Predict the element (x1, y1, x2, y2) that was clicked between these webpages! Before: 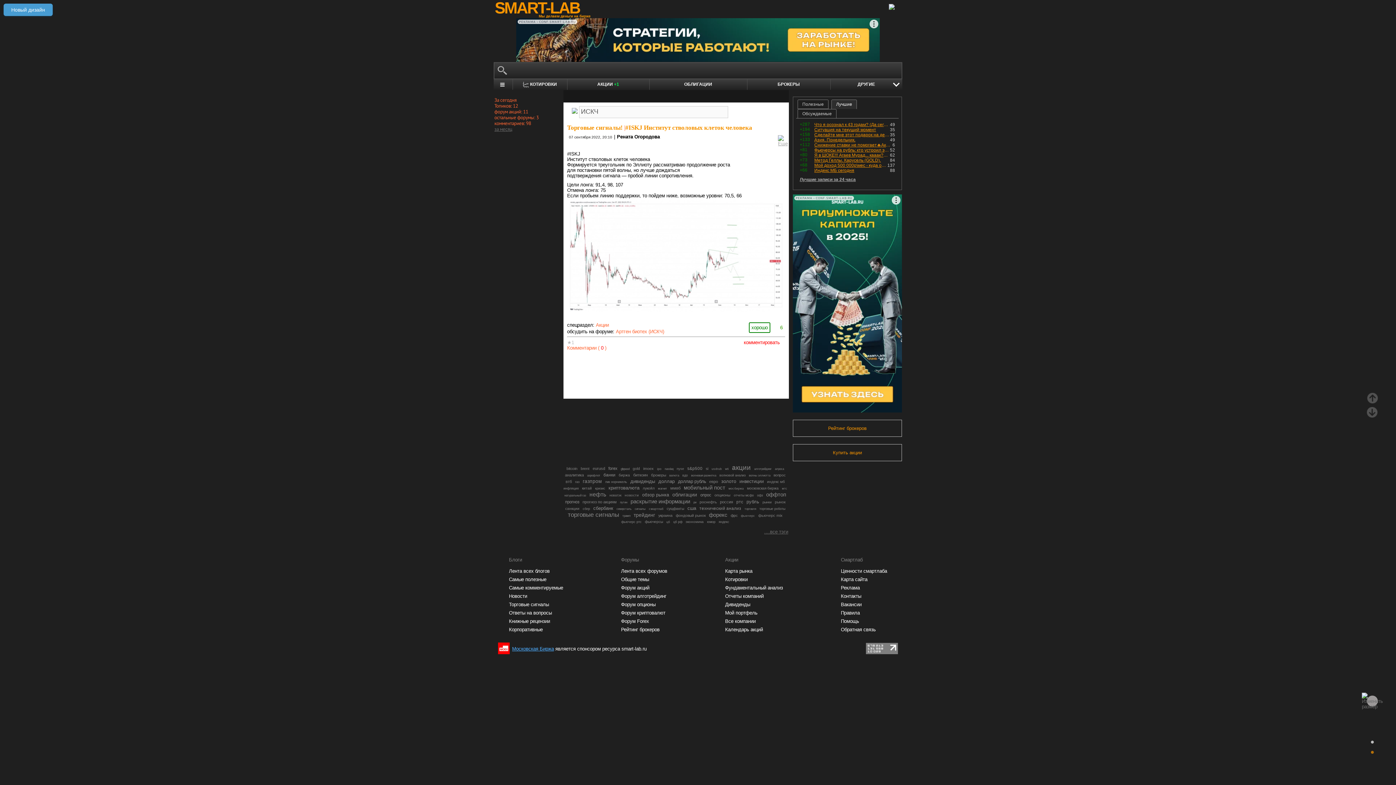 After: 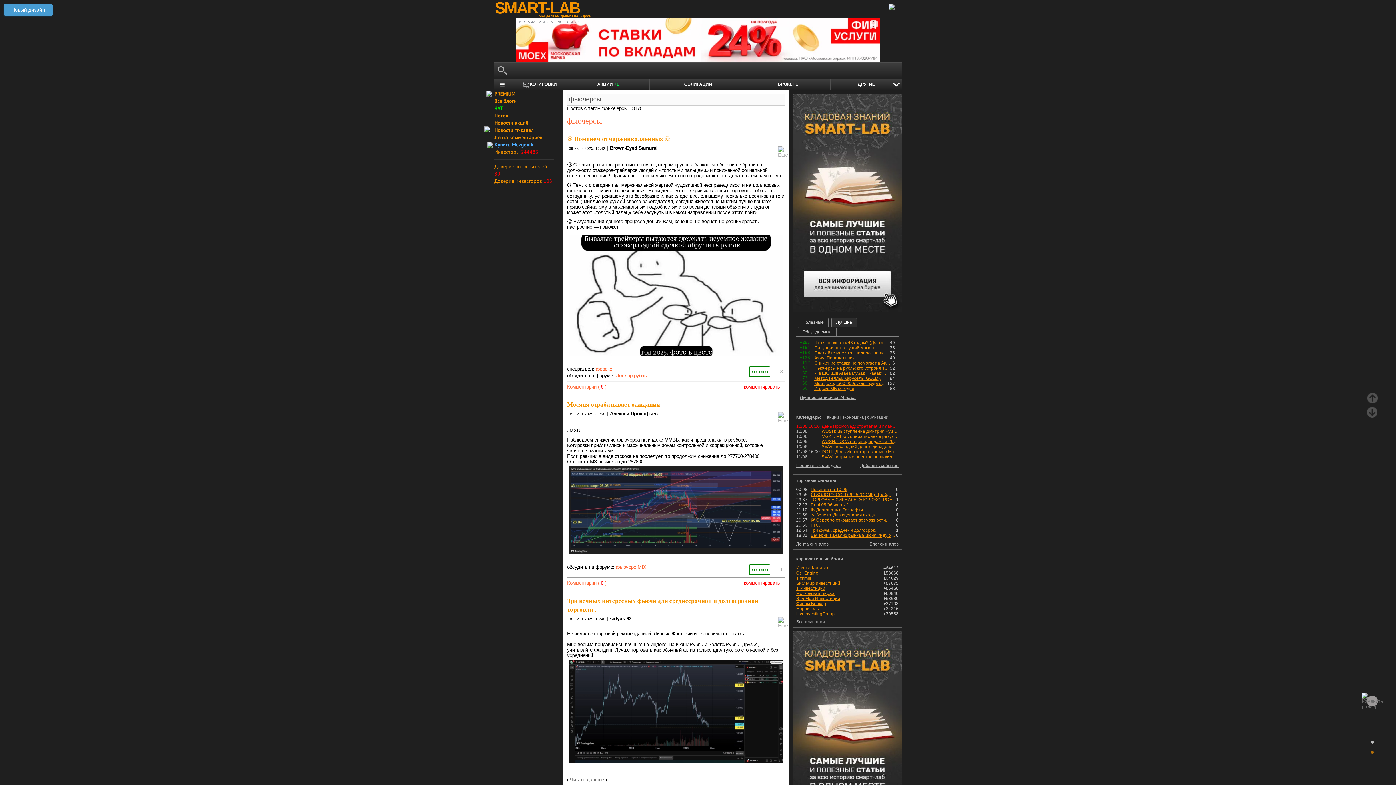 Action: bbox: (645, 520, 663, 524) label: фьючерсы